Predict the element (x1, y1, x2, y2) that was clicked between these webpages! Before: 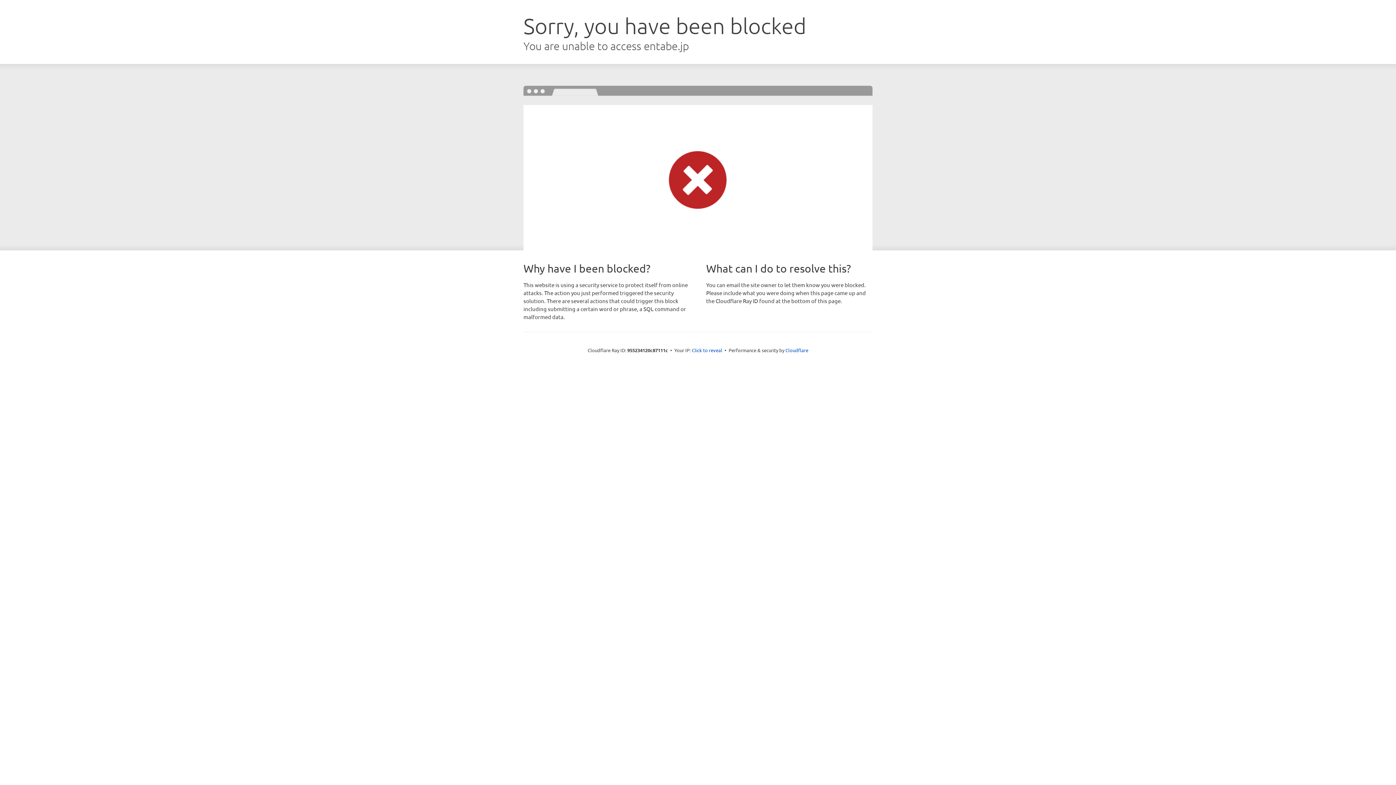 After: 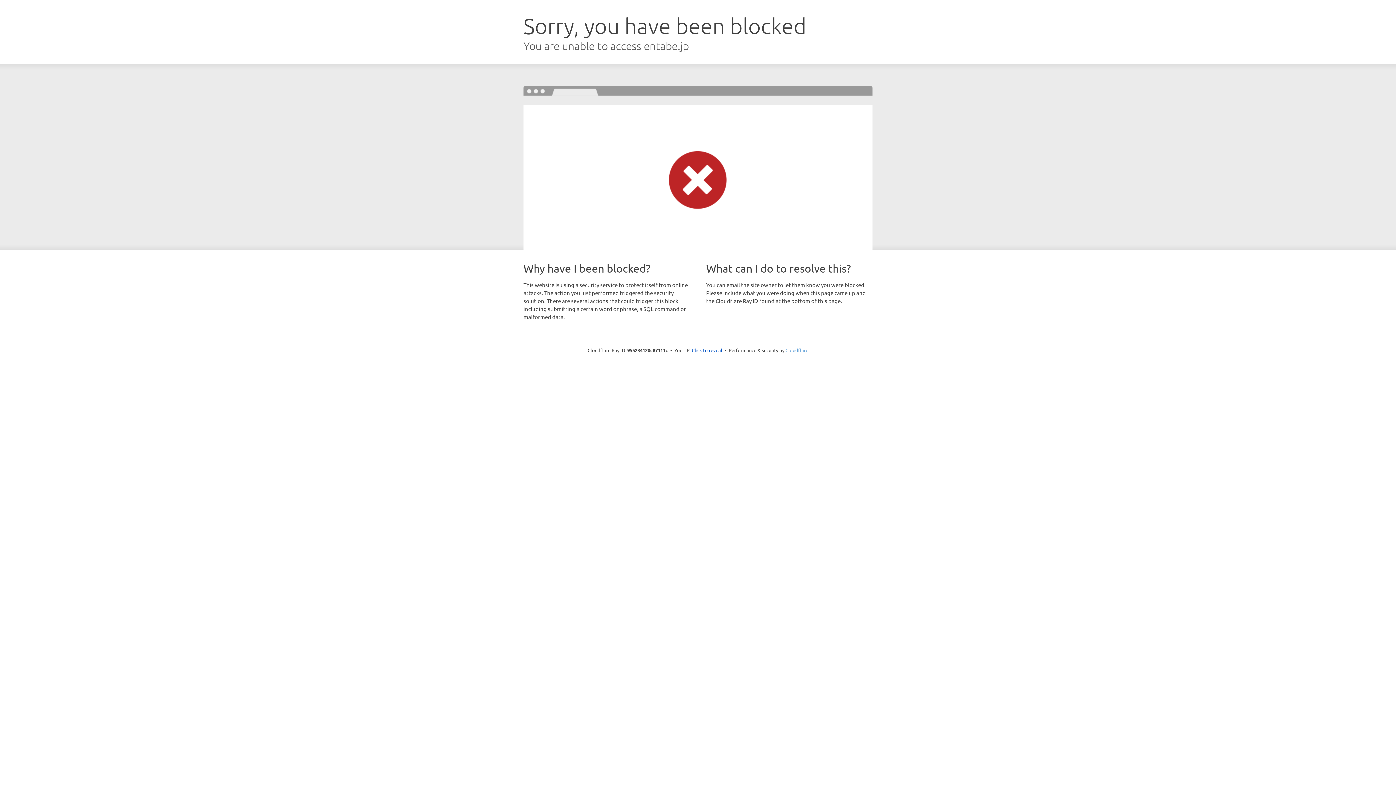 Action: label: Cloudflare bbox: (785, 347, 808, 353)